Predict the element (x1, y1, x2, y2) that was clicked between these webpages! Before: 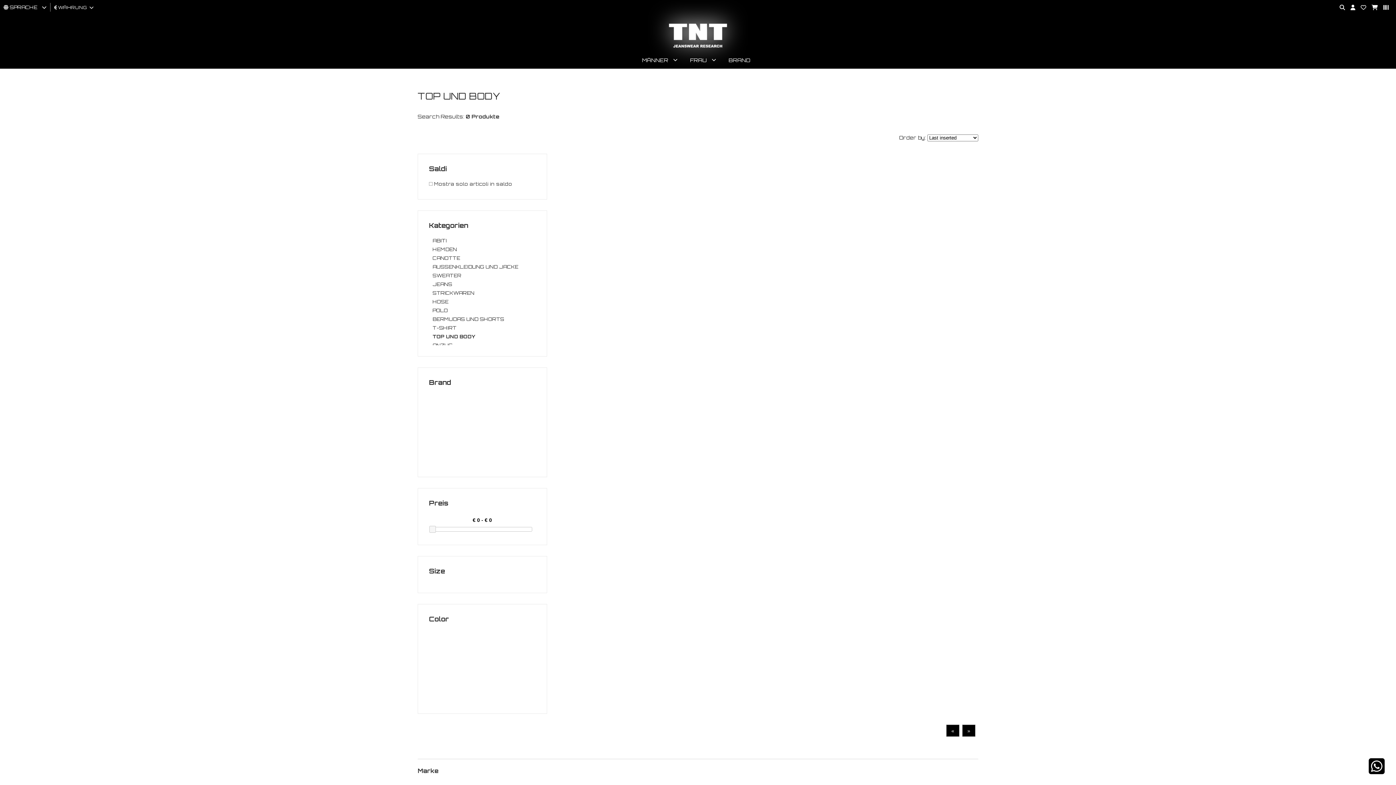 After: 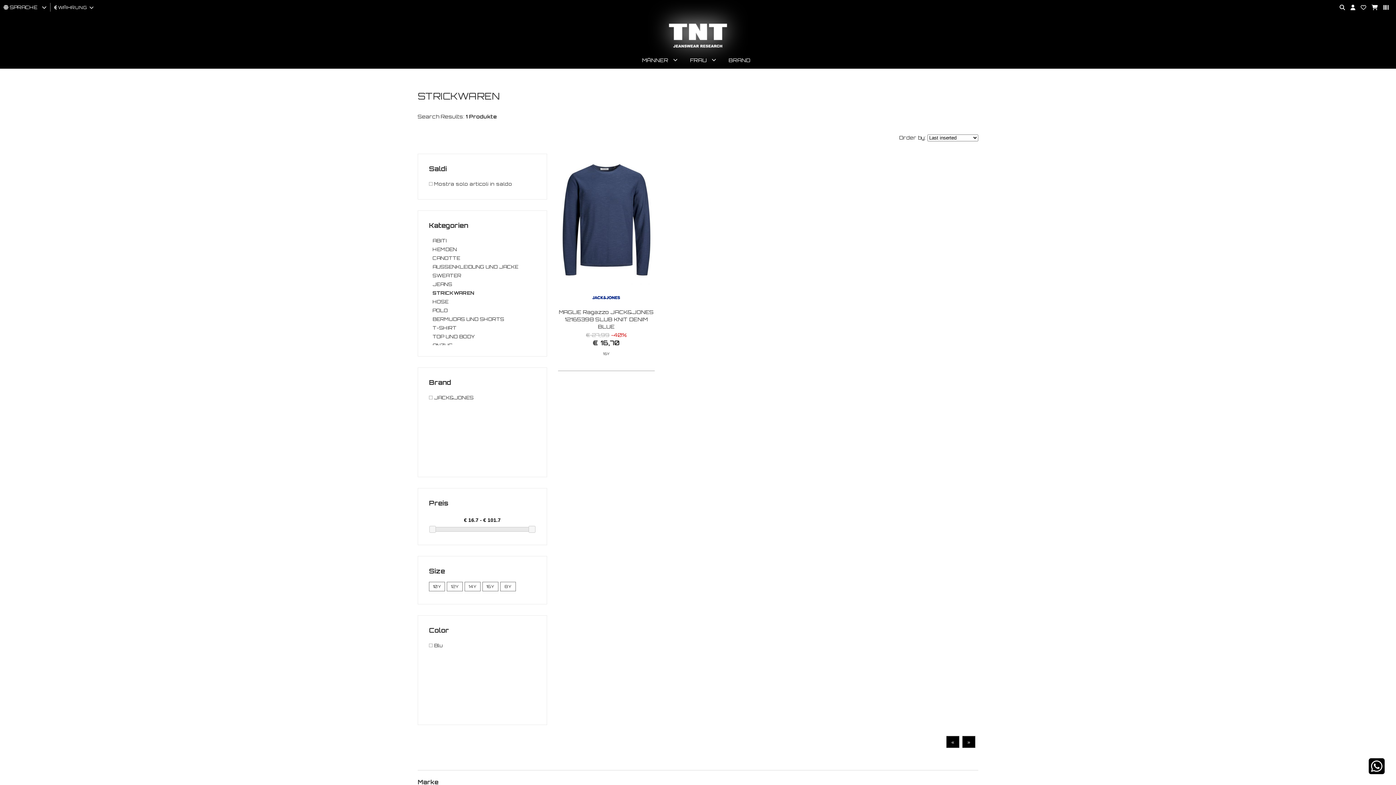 Action: bbox: (432, 290, 474, 296) label: STRICKWAREN